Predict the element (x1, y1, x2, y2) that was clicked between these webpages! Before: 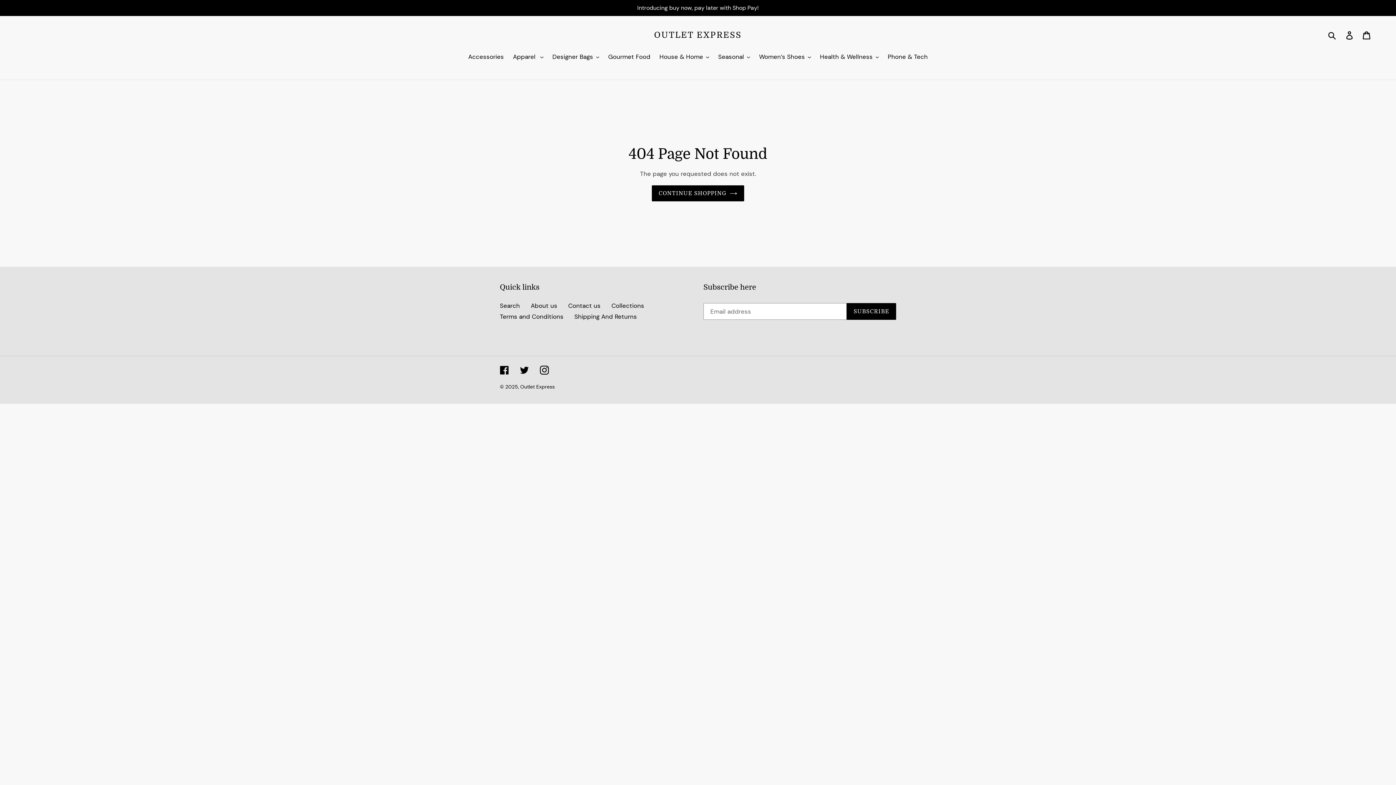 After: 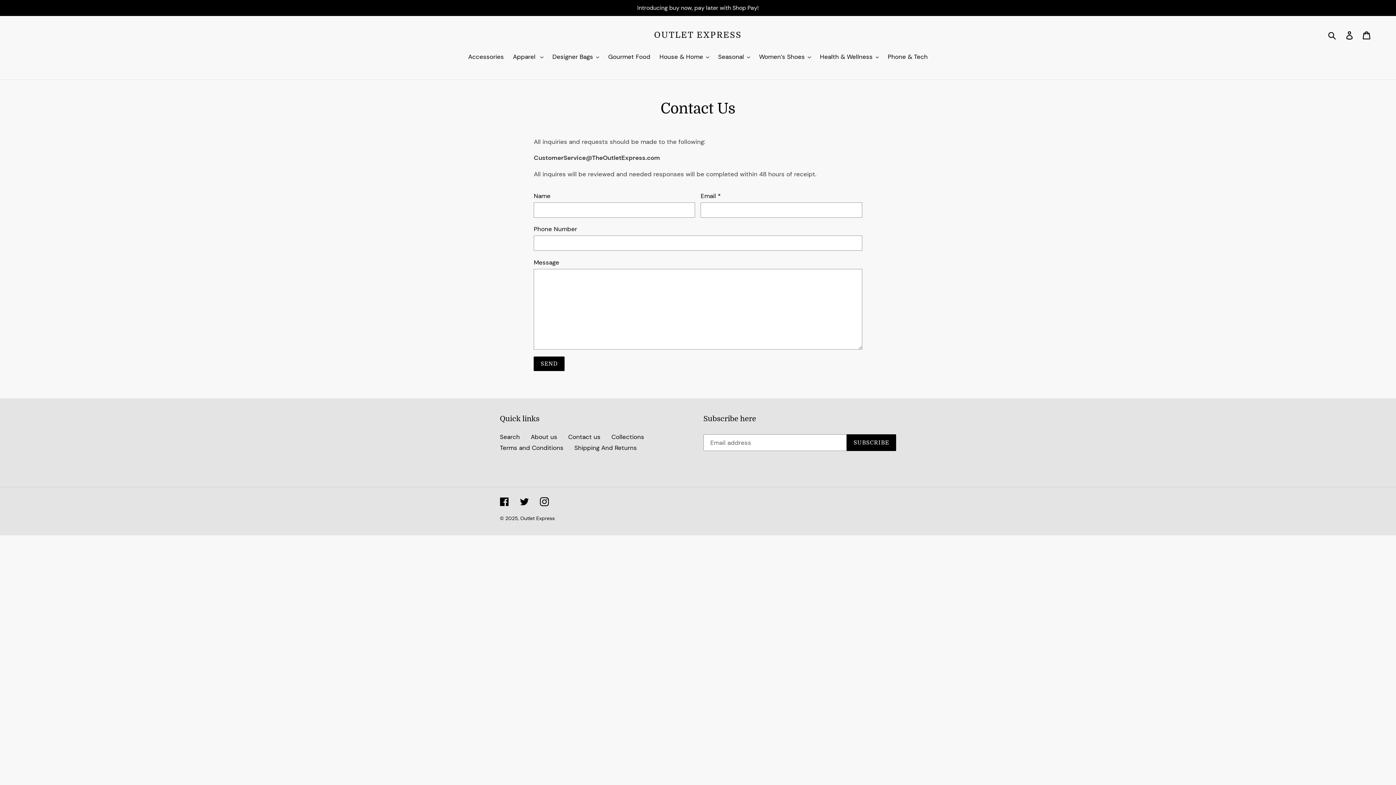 Action: bbox: (568, 301, 600, 309) label: Contact us